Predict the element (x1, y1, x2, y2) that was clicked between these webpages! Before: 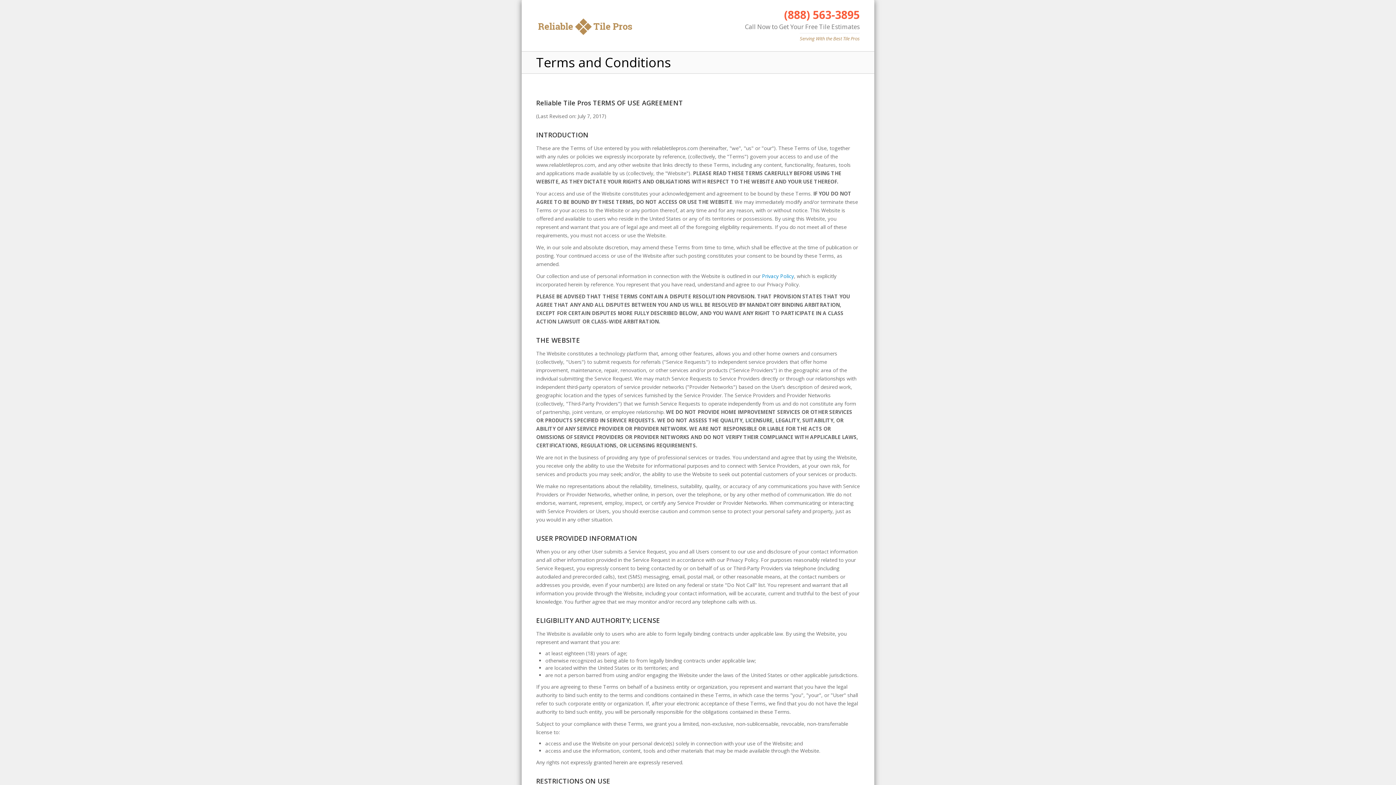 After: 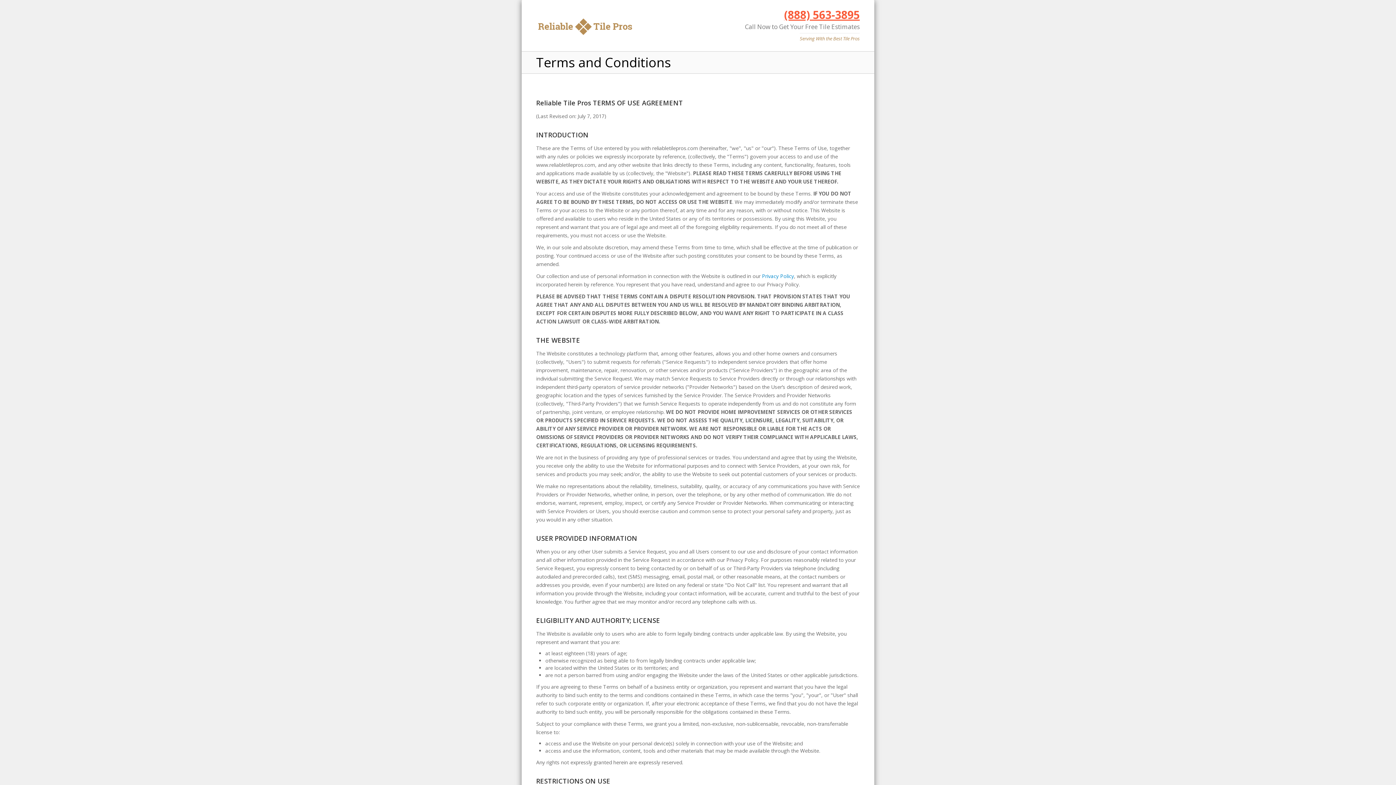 Action: bbox: (784, 7, 859, 22) label: (888) 563-3895